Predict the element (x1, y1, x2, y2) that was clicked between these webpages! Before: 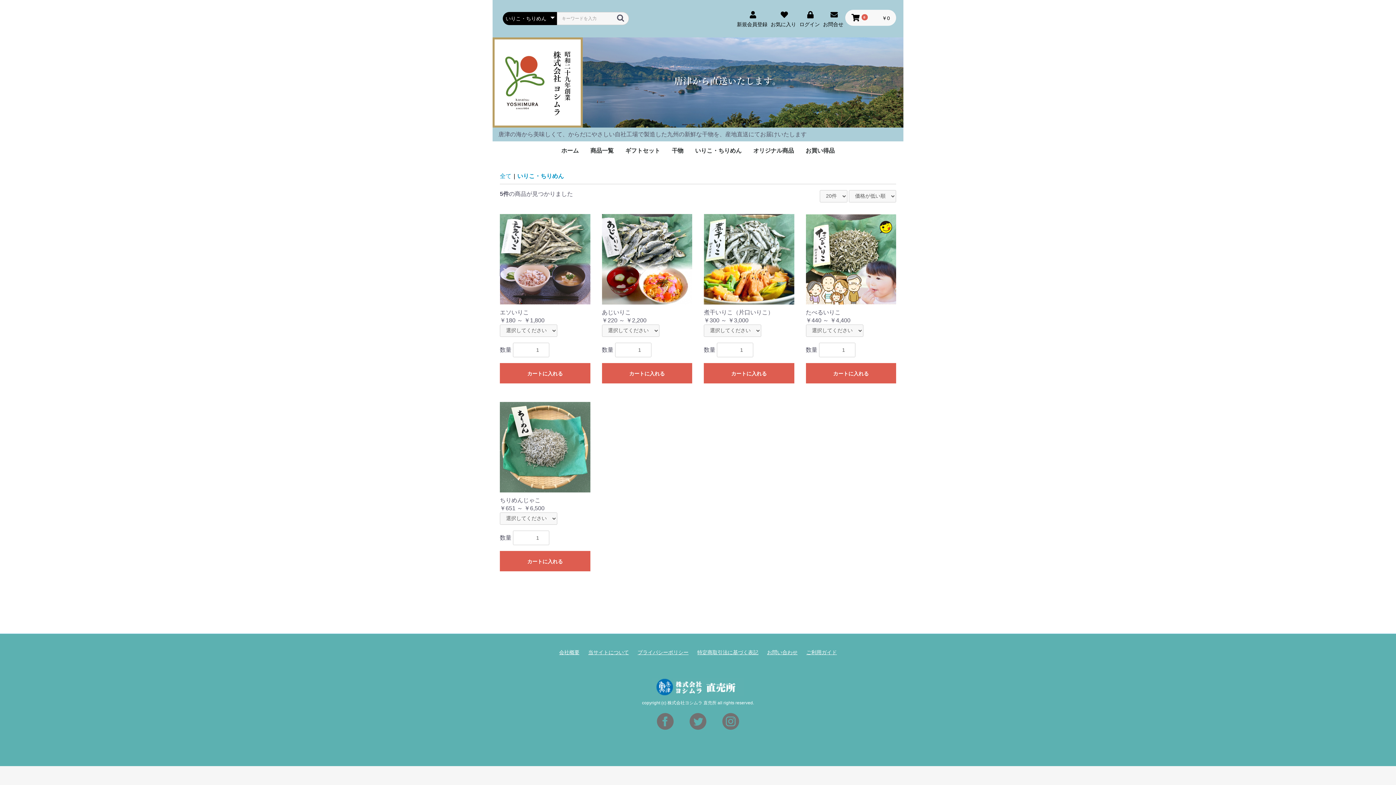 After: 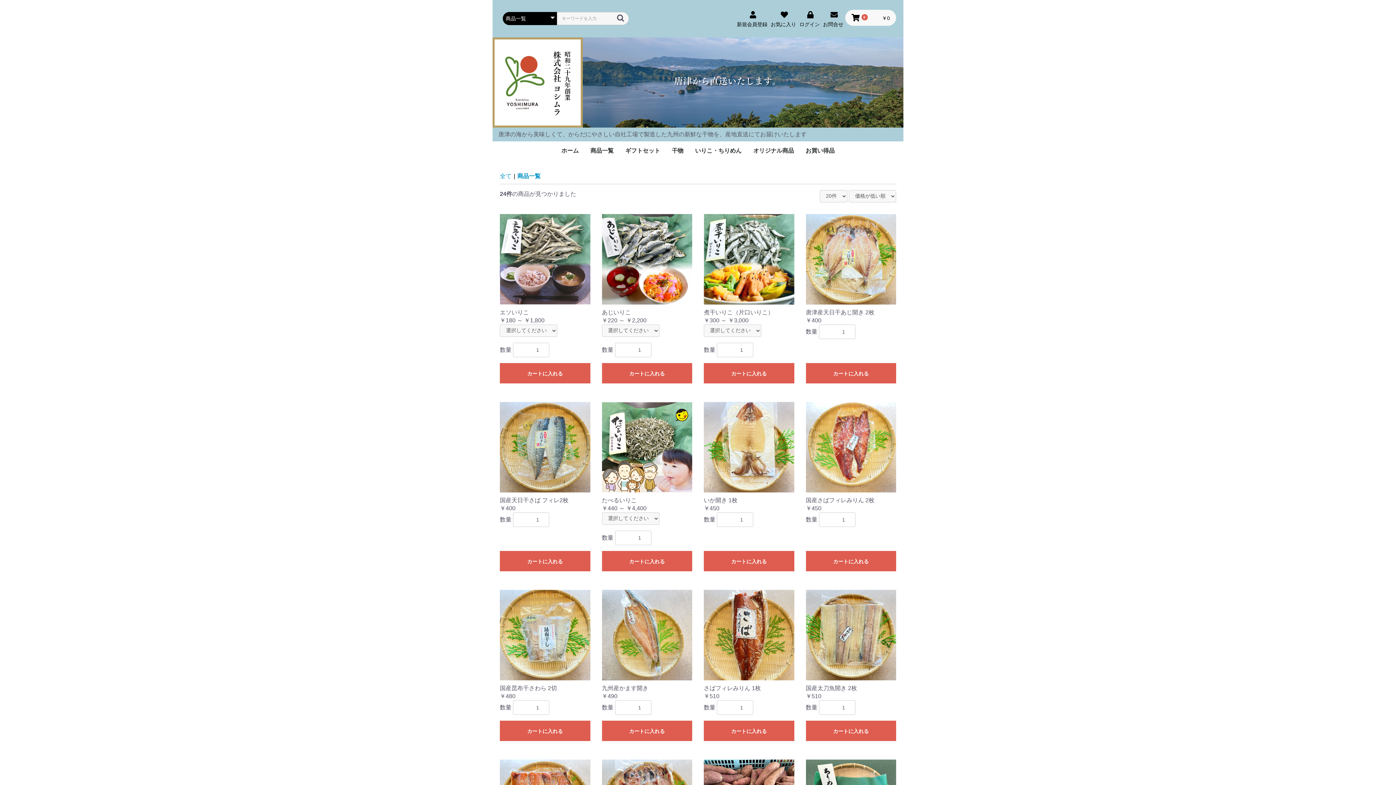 Action: label: 商品一覧 bbox: (584, 141, 619, 161)